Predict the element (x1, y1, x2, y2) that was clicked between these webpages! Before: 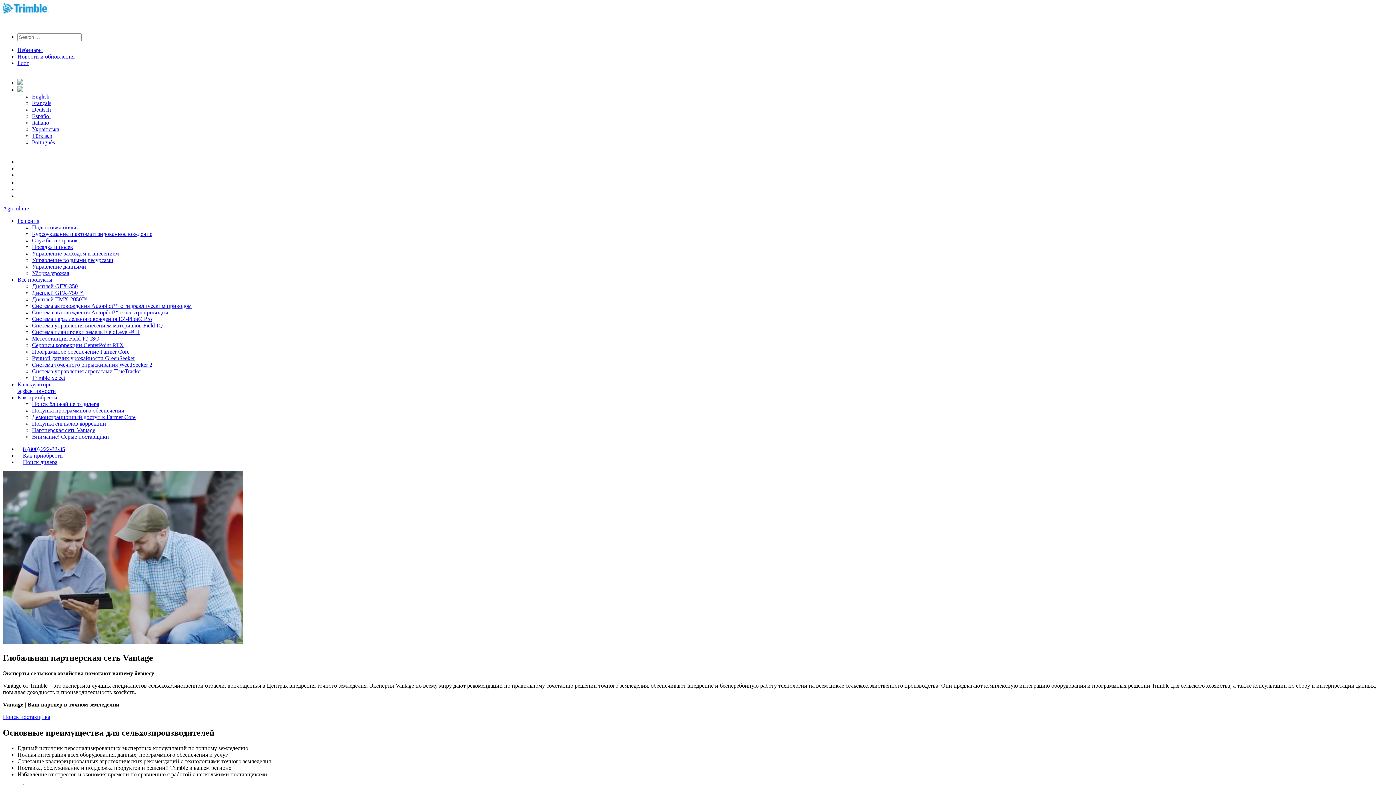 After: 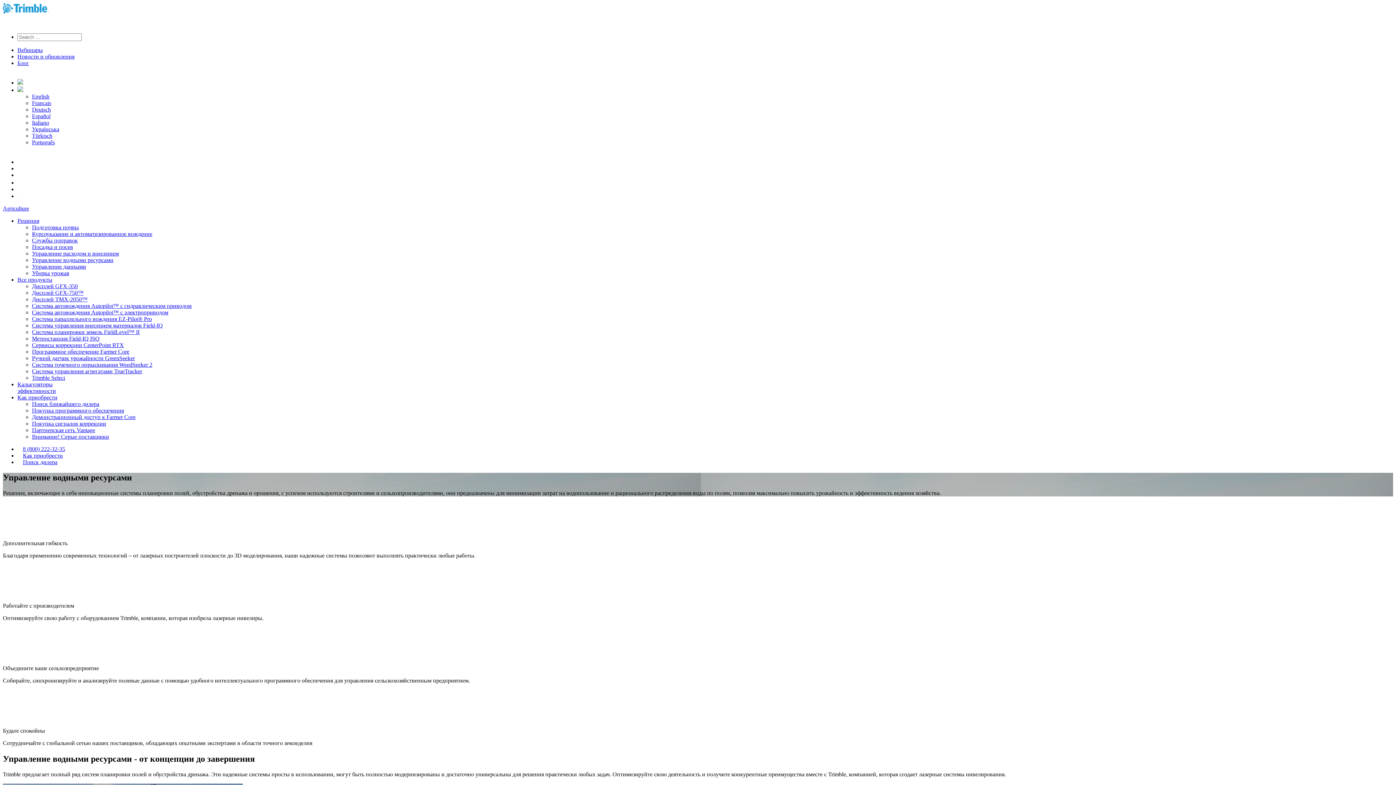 Action: bbox: (32, 257, 113, 263) label: Управление водными ресурсами